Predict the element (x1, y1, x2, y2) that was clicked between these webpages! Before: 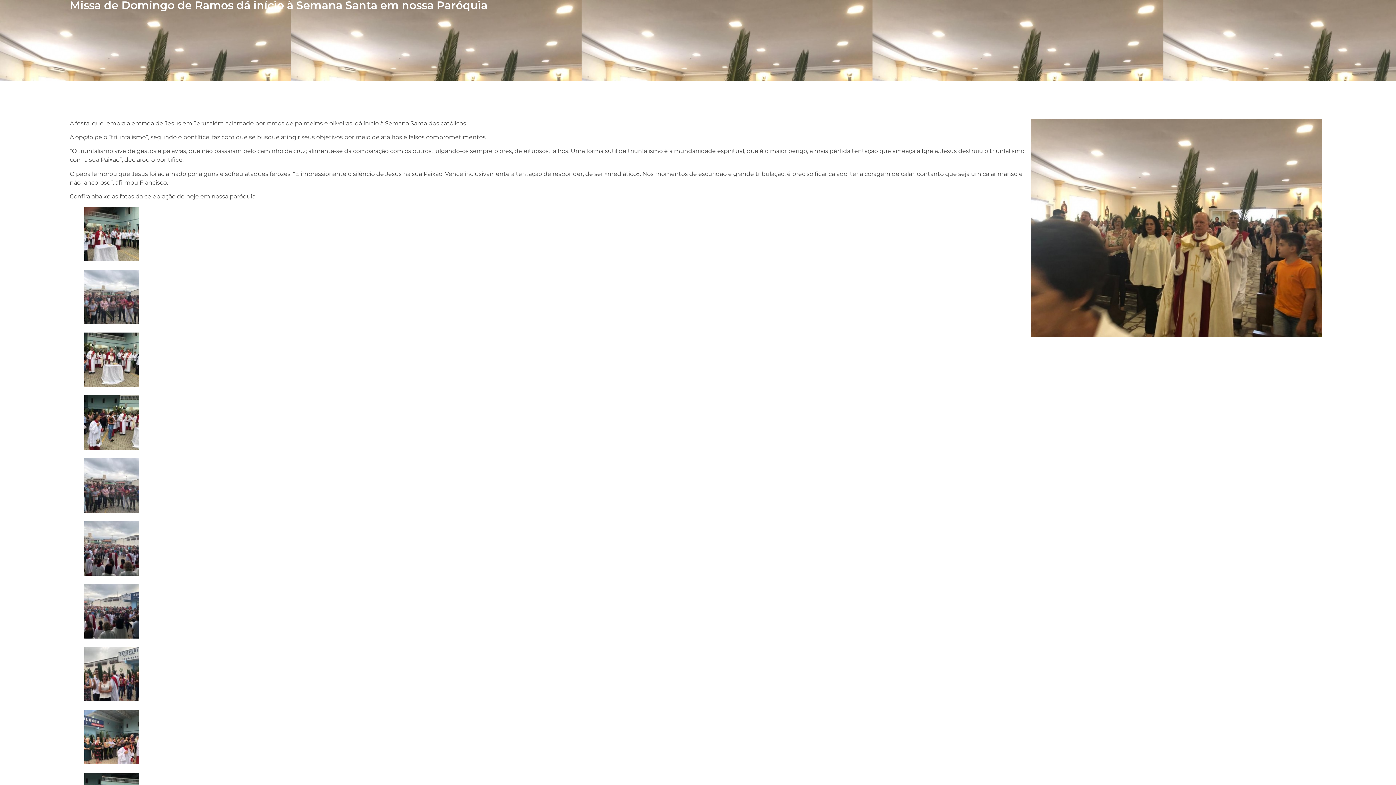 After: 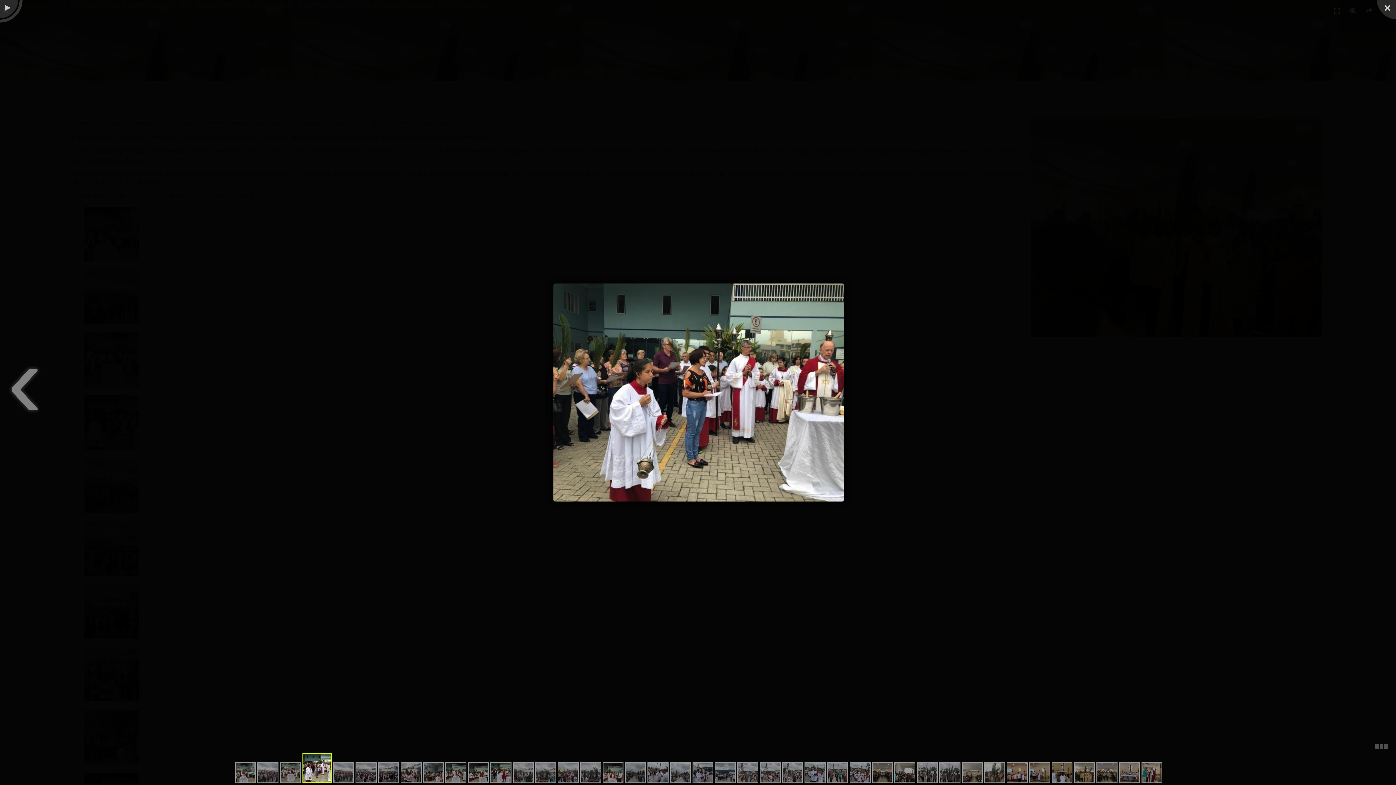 Action: bbox: (84, 444, 138, 451)